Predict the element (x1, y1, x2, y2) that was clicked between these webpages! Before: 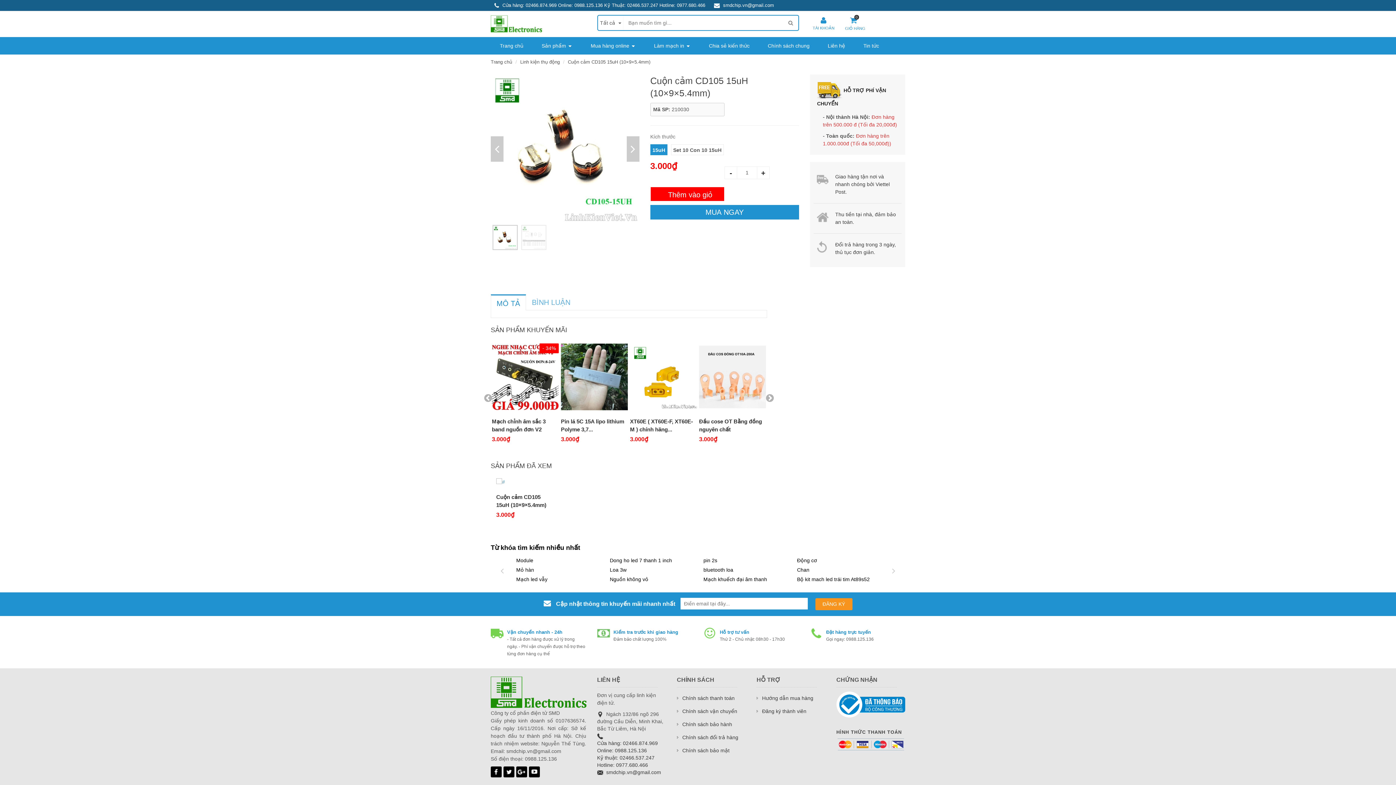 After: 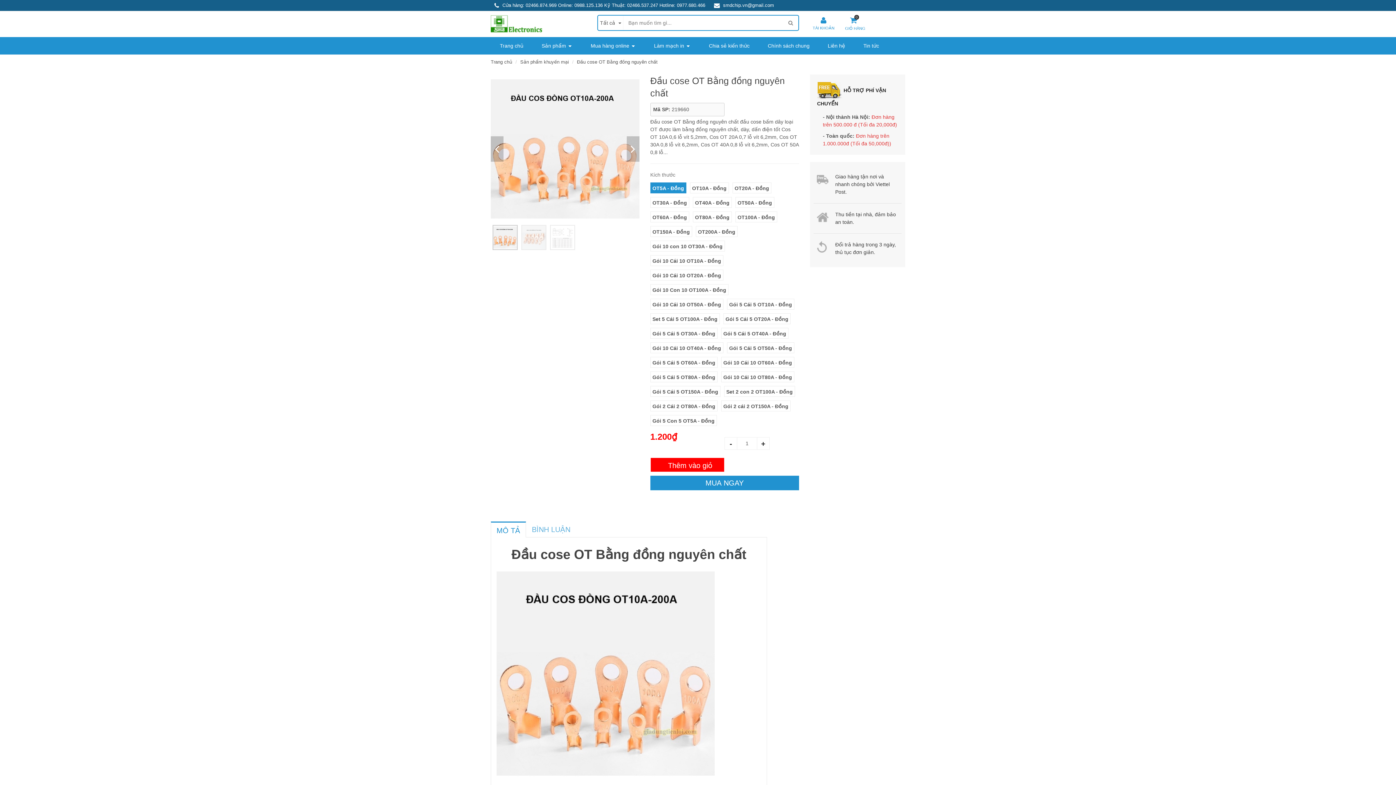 Action: bbox: (699, 343, 766, 410)